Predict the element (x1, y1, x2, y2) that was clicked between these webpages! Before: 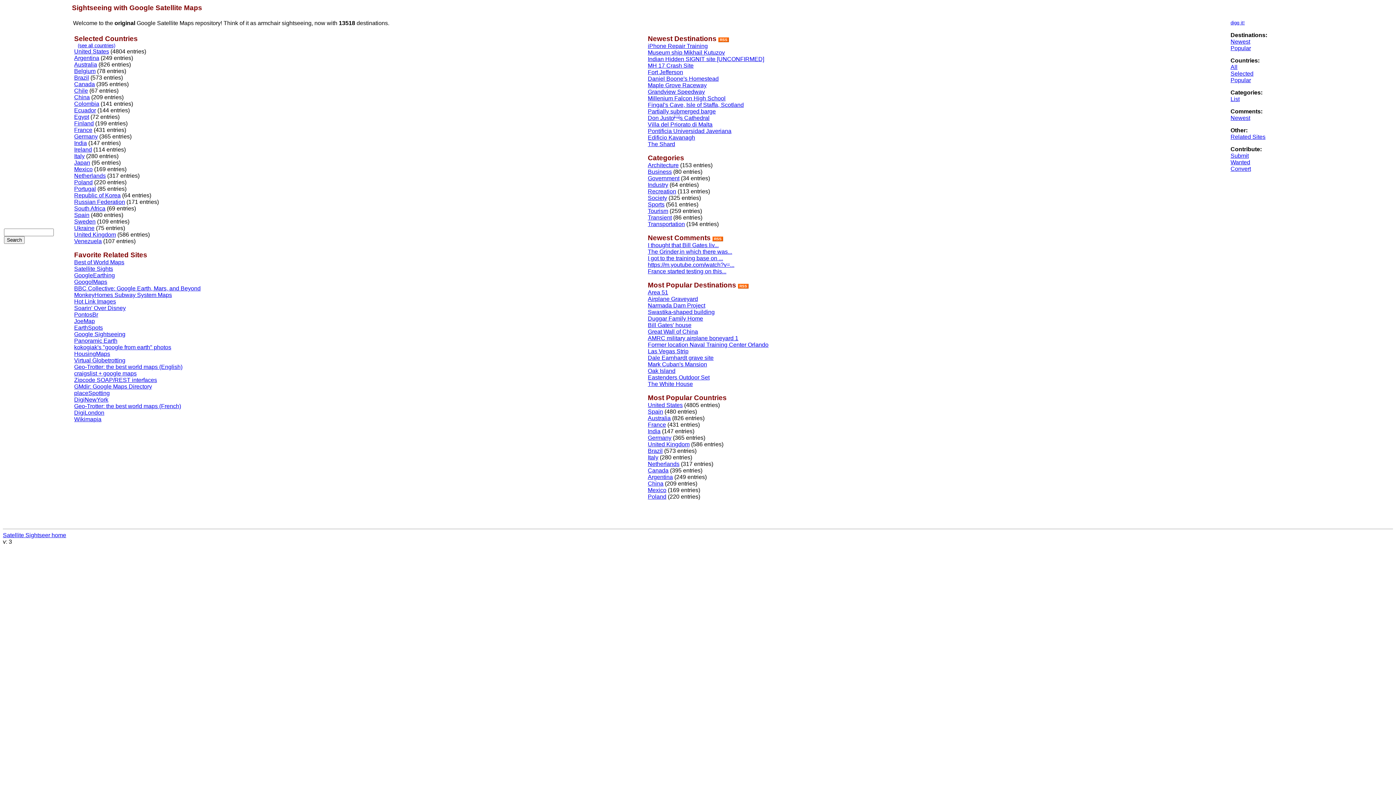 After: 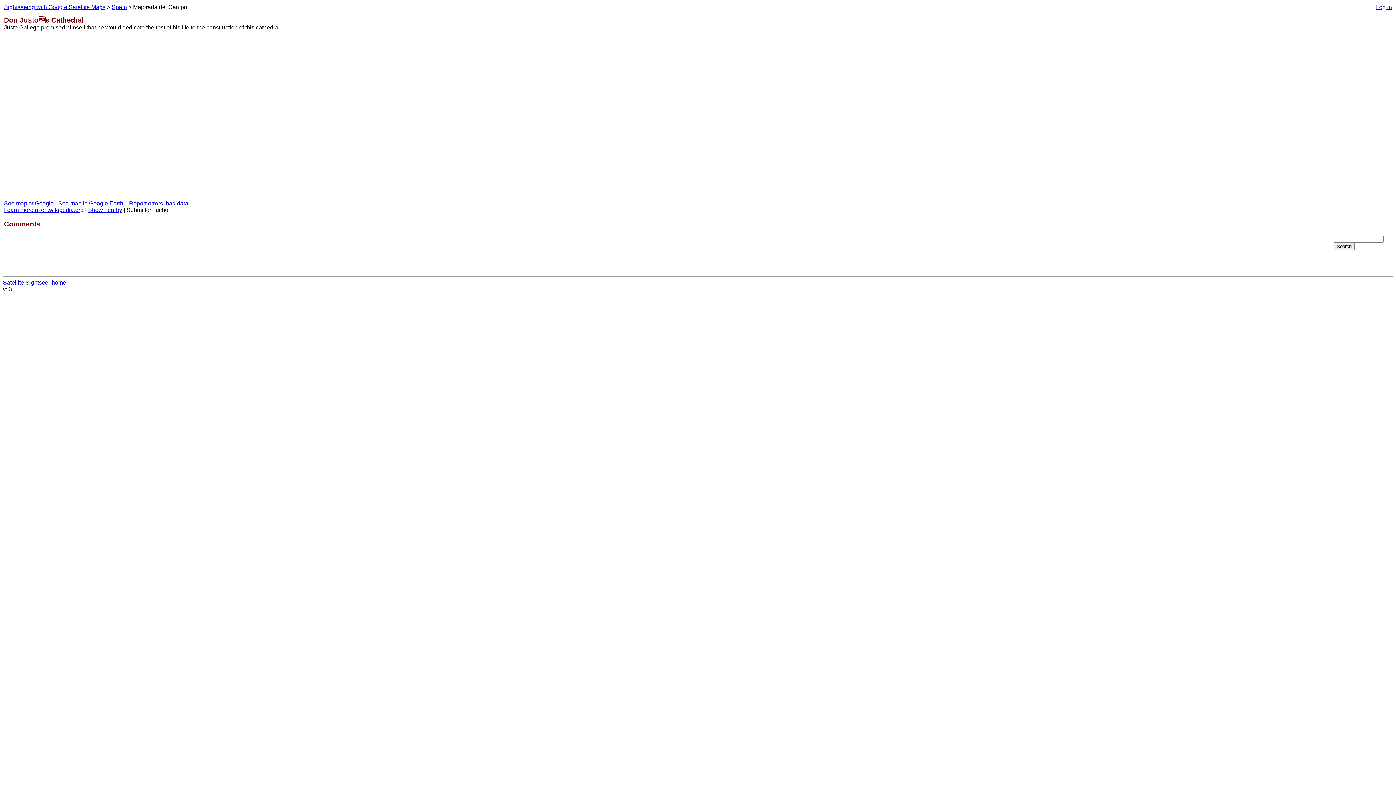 Action: bbox: (648, 114, 709, 121) label: Don Justos Cathedral